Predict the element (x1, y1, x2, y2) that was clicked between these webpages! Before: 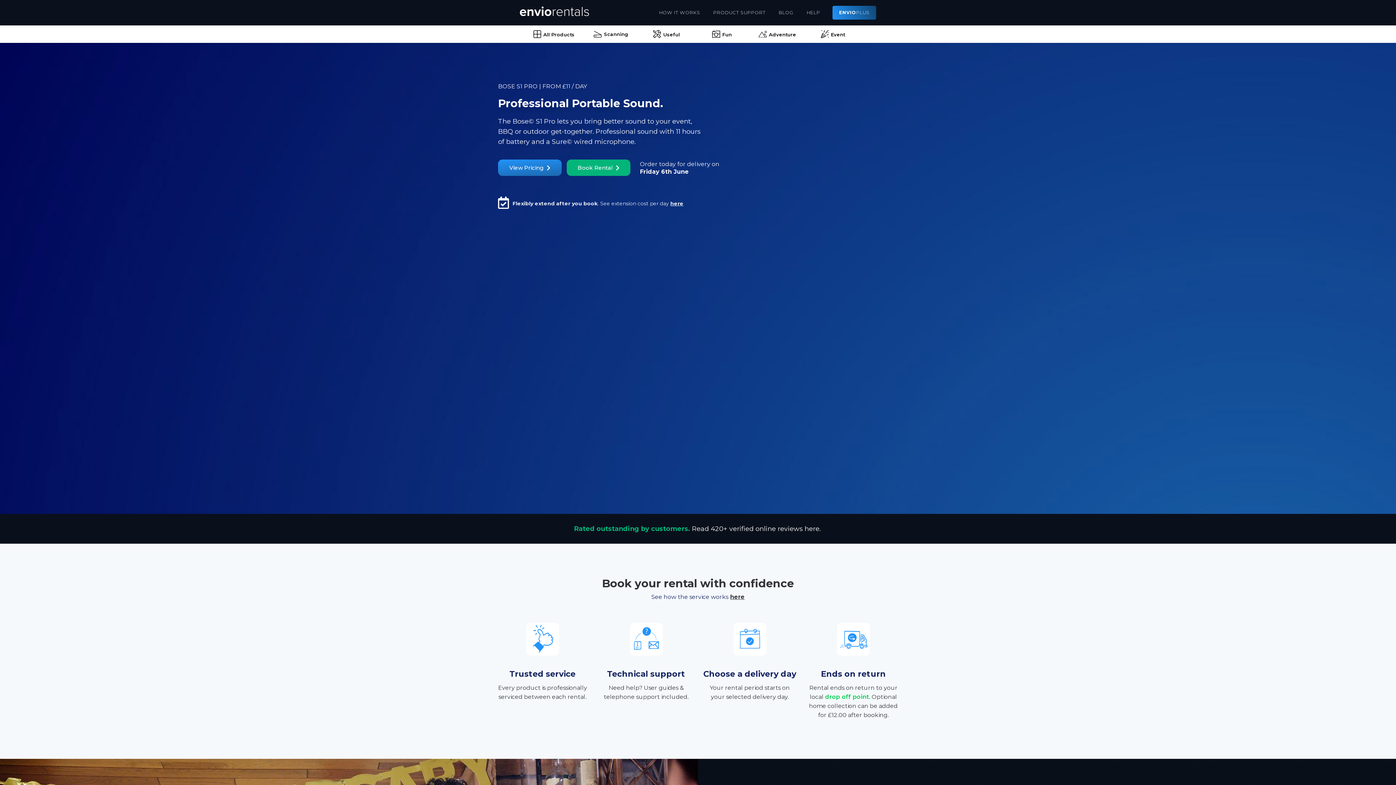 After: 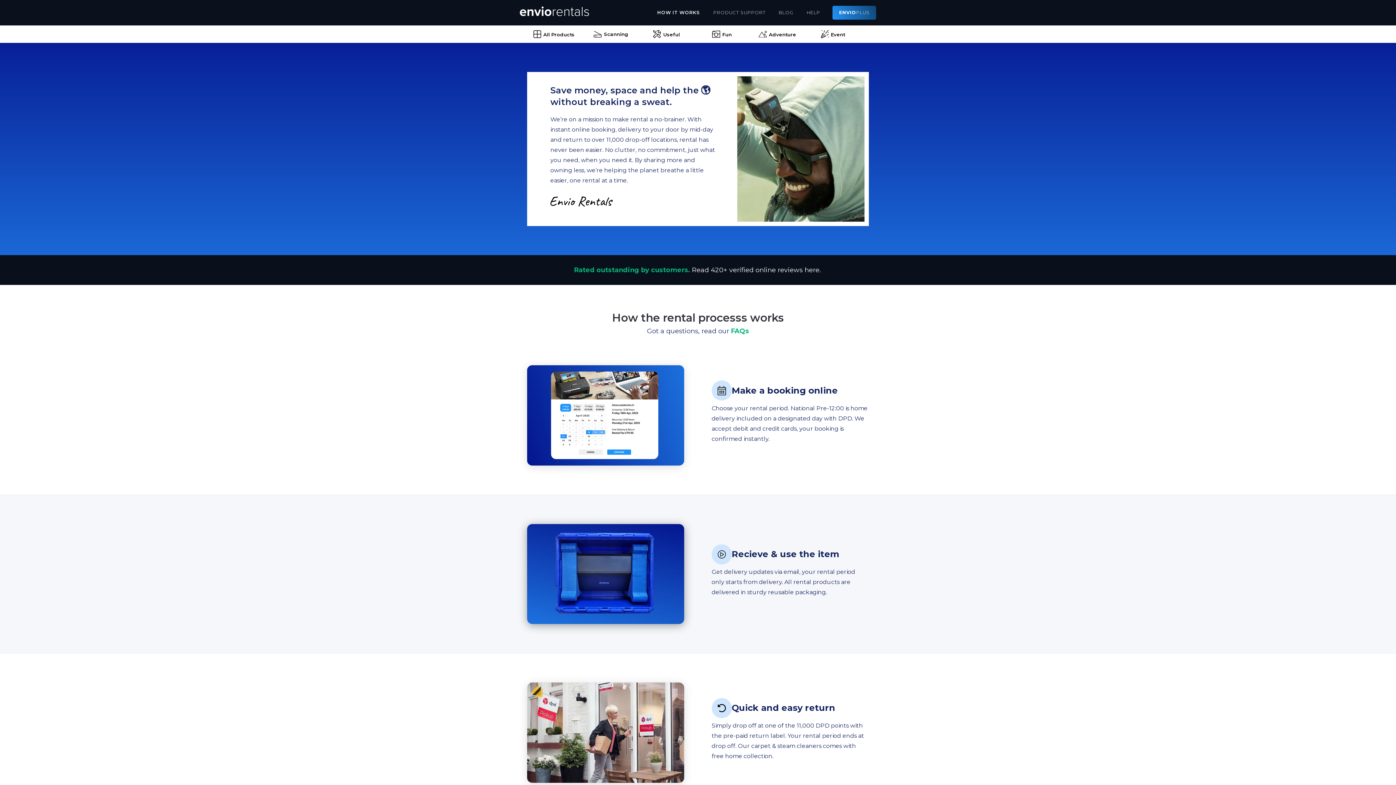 Action: bbox: (652, 5, 706, 19) label: HOW IT WORKS